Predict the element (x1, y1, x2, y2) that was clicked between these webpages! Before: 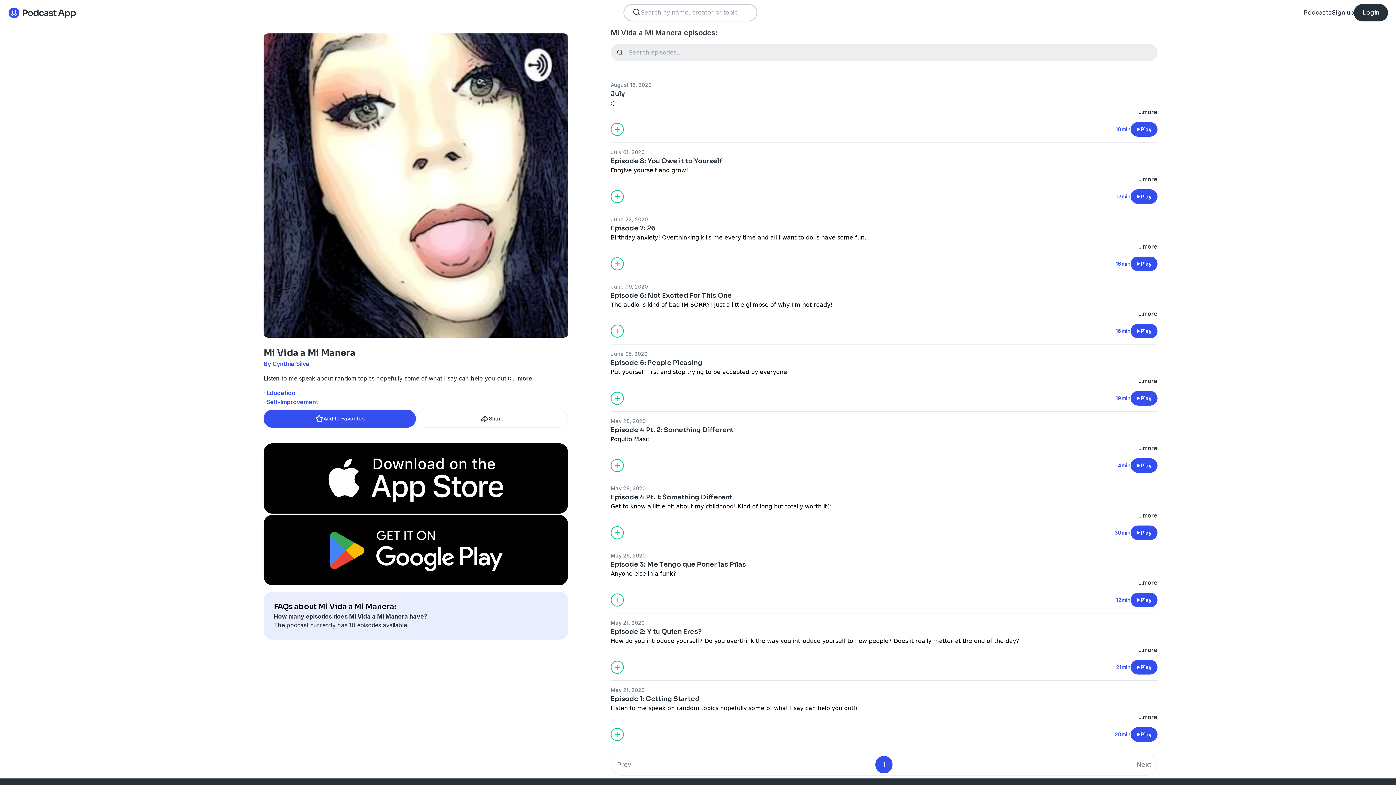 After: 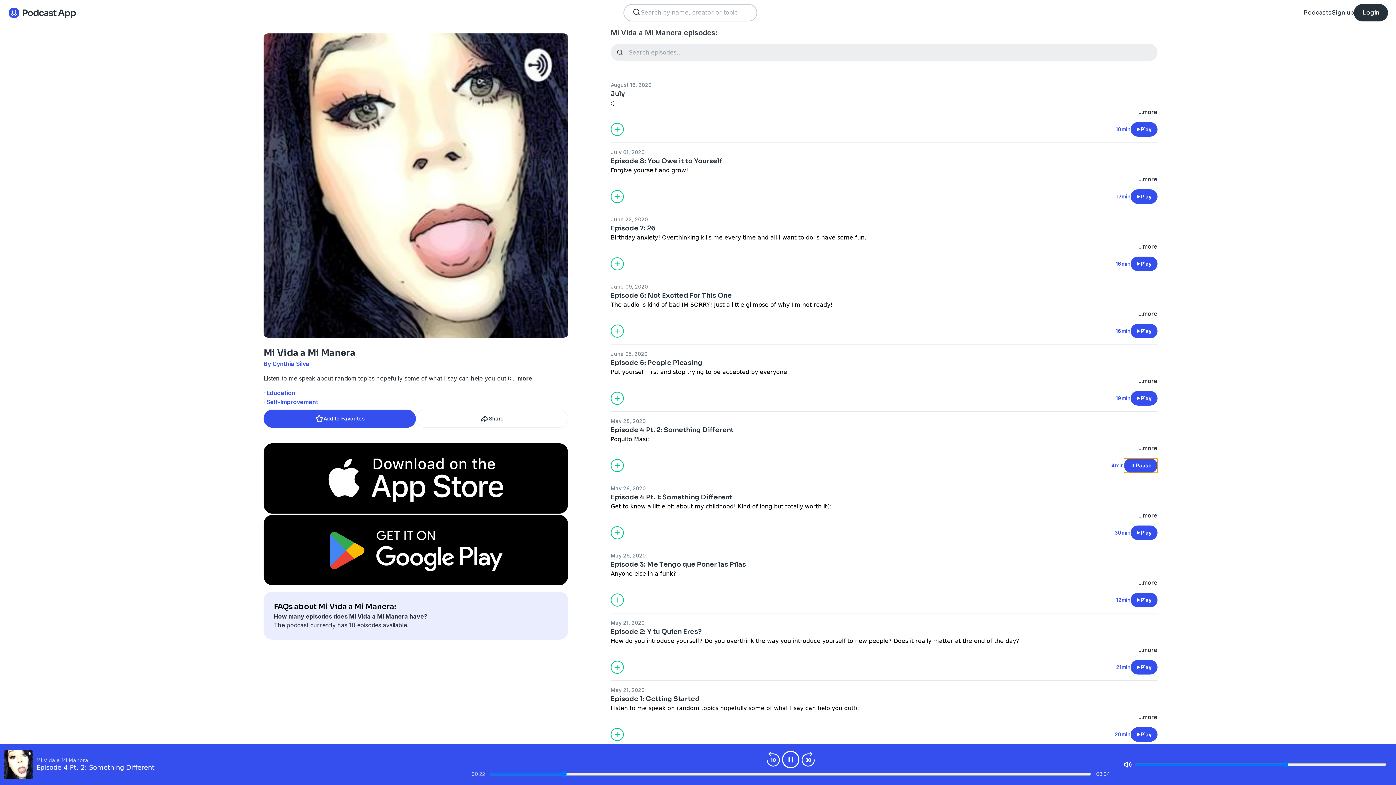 Action: bbox: (1130, 458, 1157, 473) label: Play